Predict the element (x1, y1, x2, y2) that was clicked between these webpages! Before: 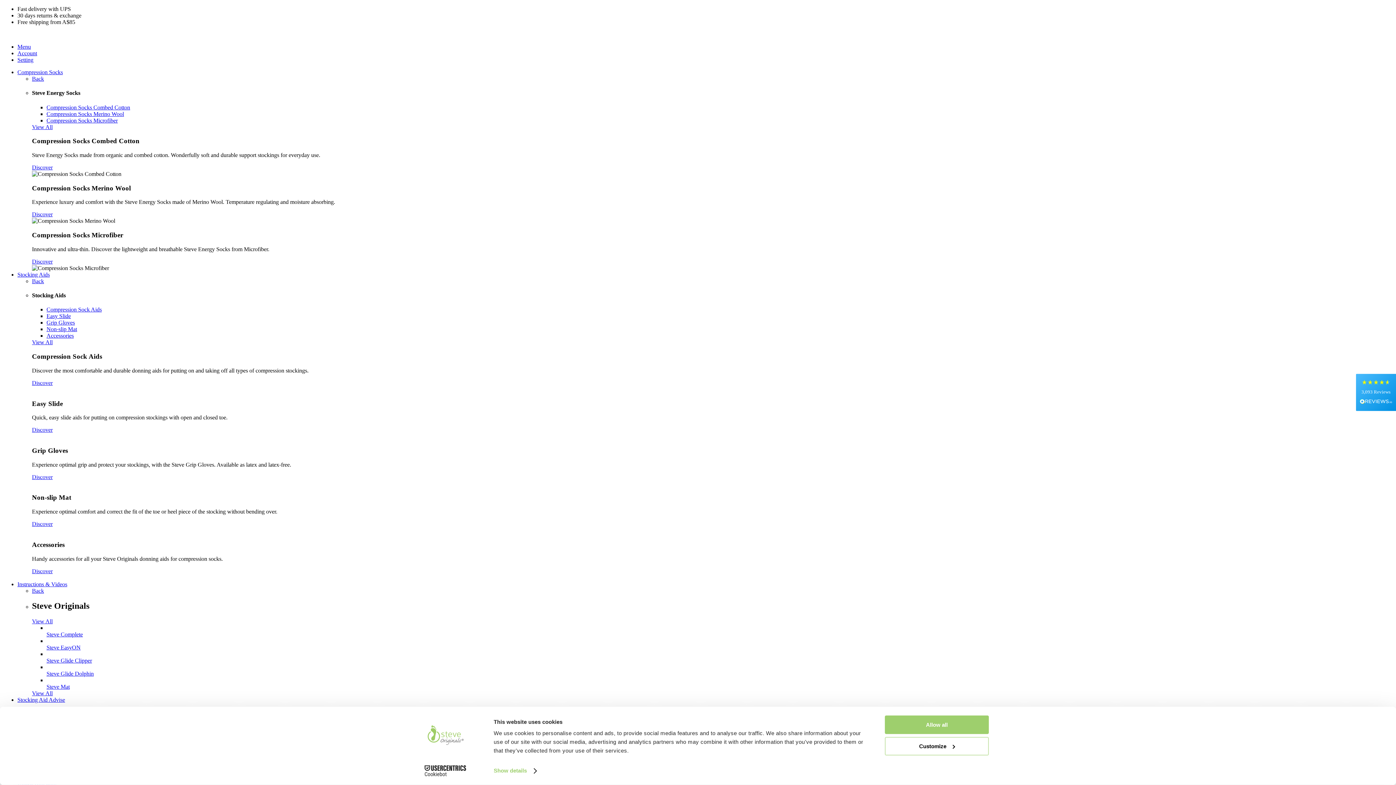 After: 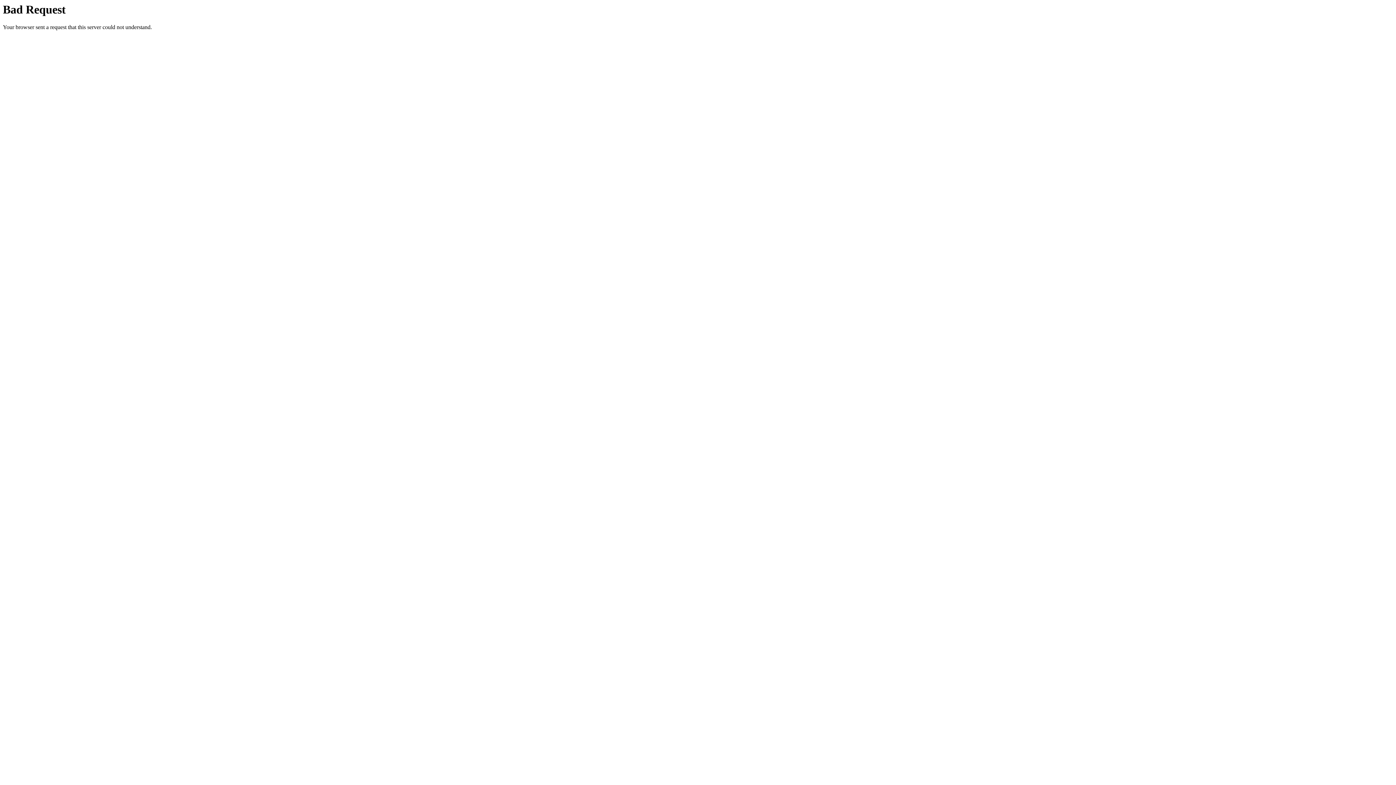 Action: label: Steve Complete bbox: (46, 631, 82, 637)